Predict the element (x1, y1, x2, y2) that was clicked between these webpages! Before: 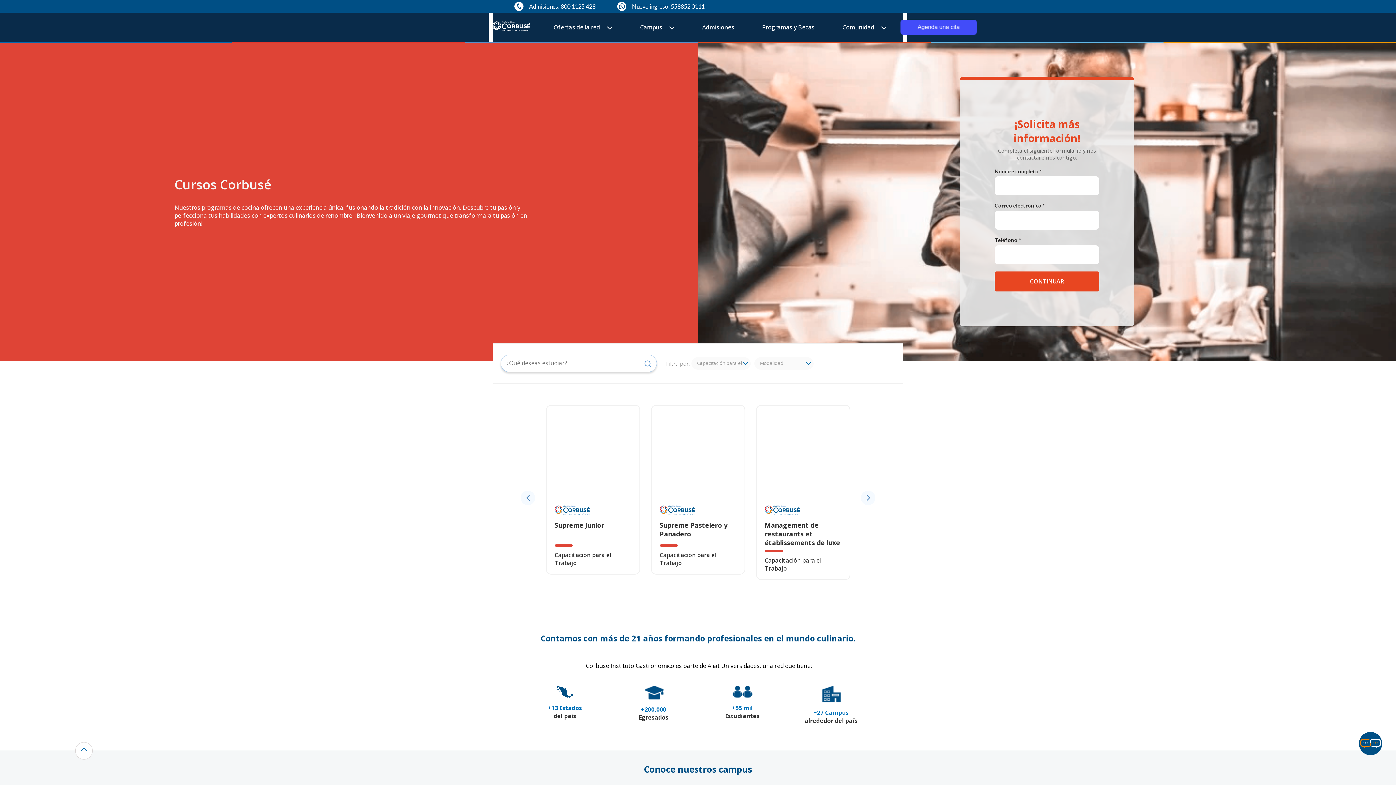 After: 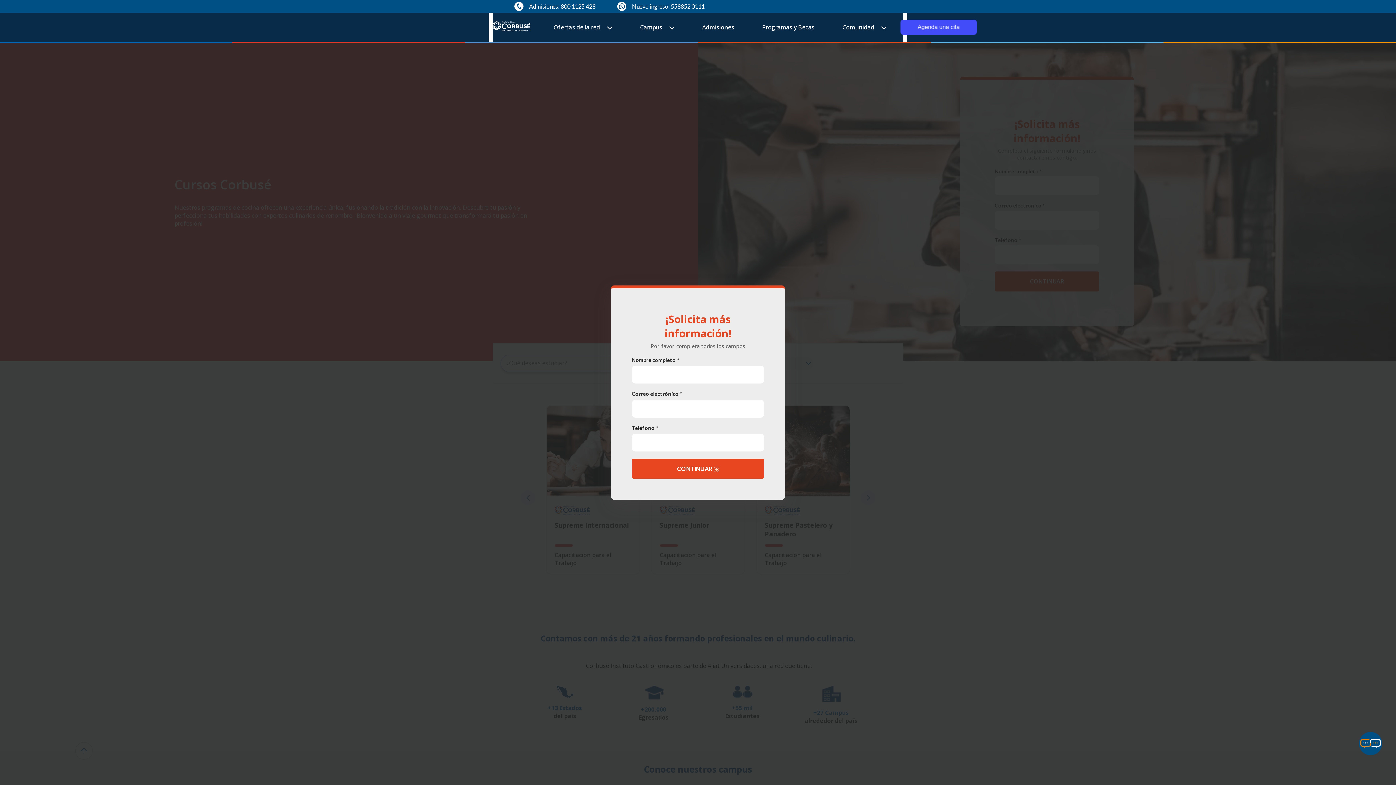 Action: bbox: (1359, 732, 1382, 755)